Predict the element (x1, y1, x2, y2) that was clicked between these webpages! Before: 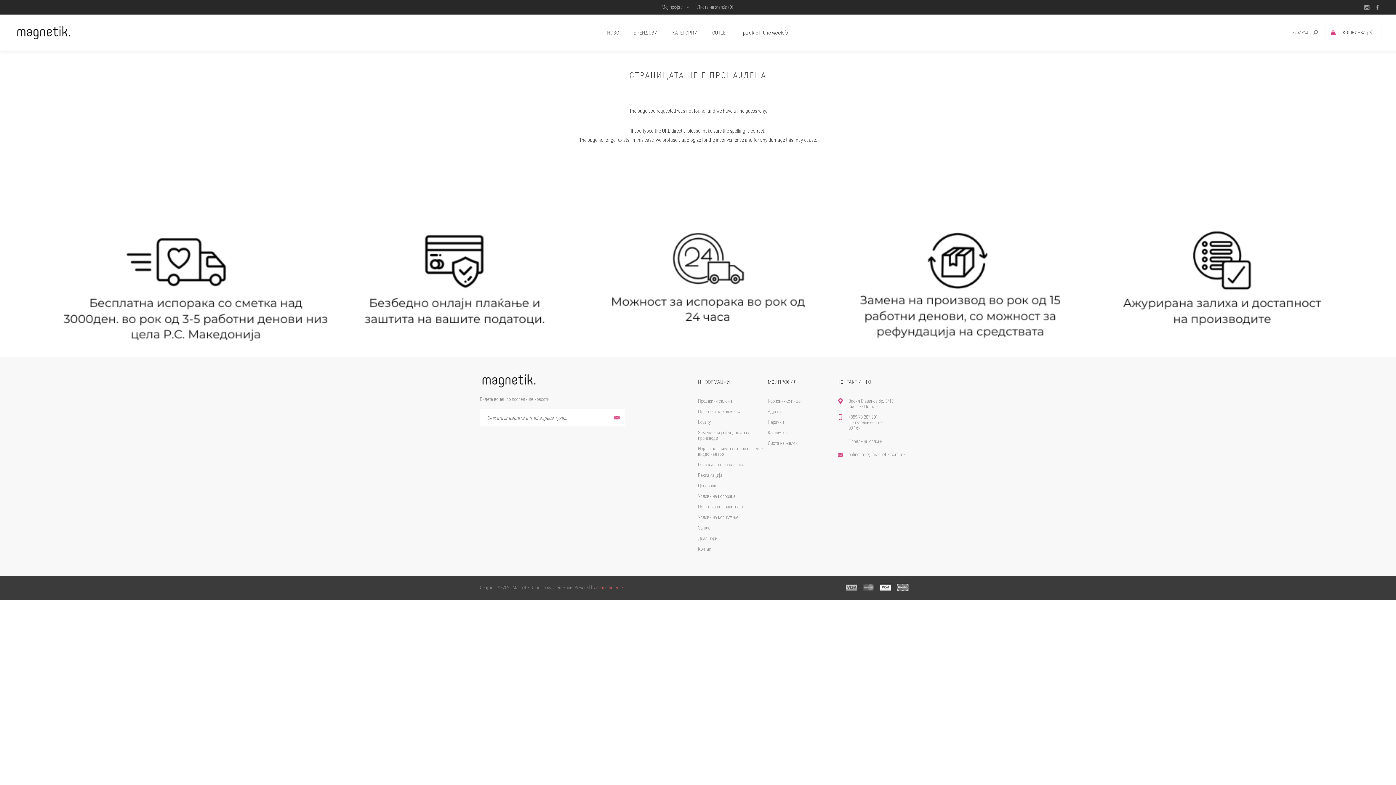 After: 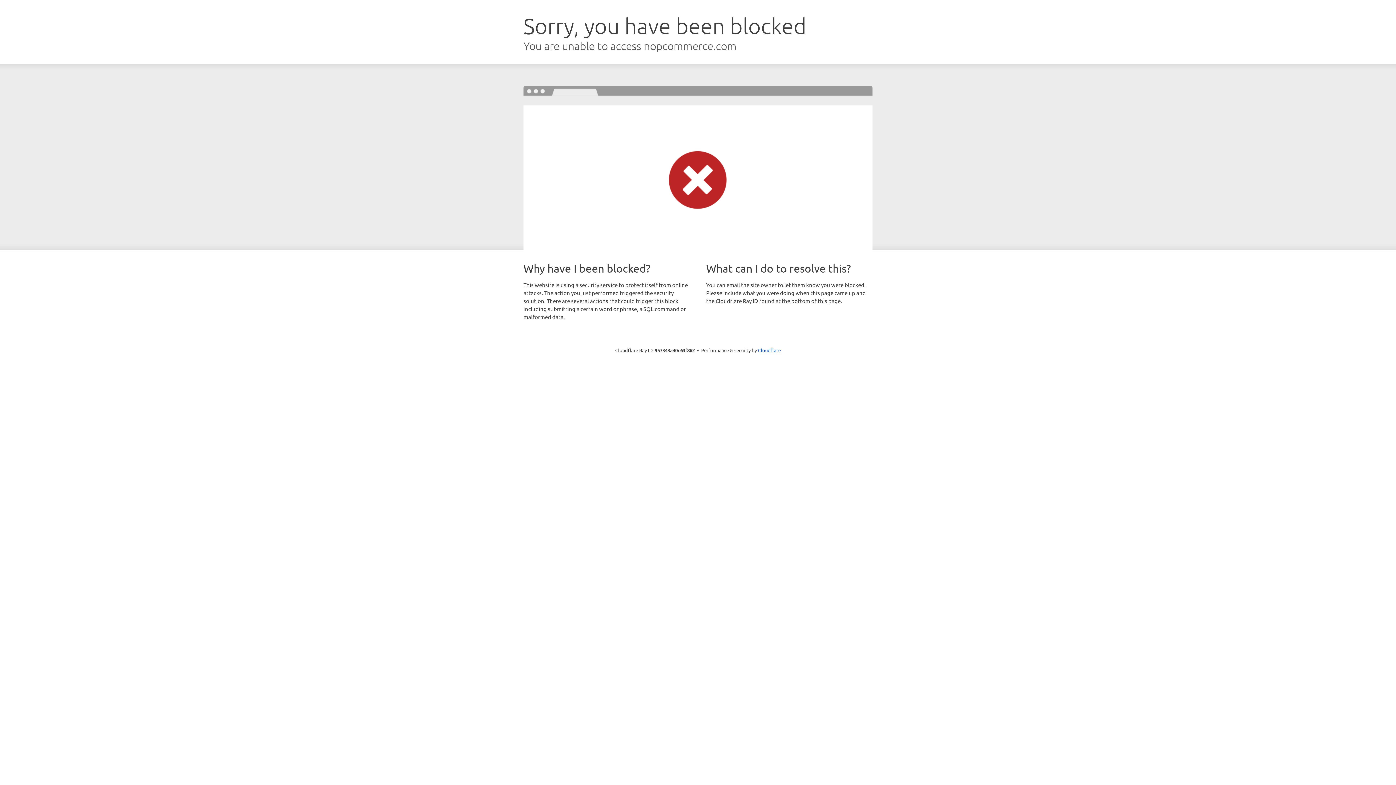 Action: label: nopCommerce bbox: (596, 585, 622, 590)